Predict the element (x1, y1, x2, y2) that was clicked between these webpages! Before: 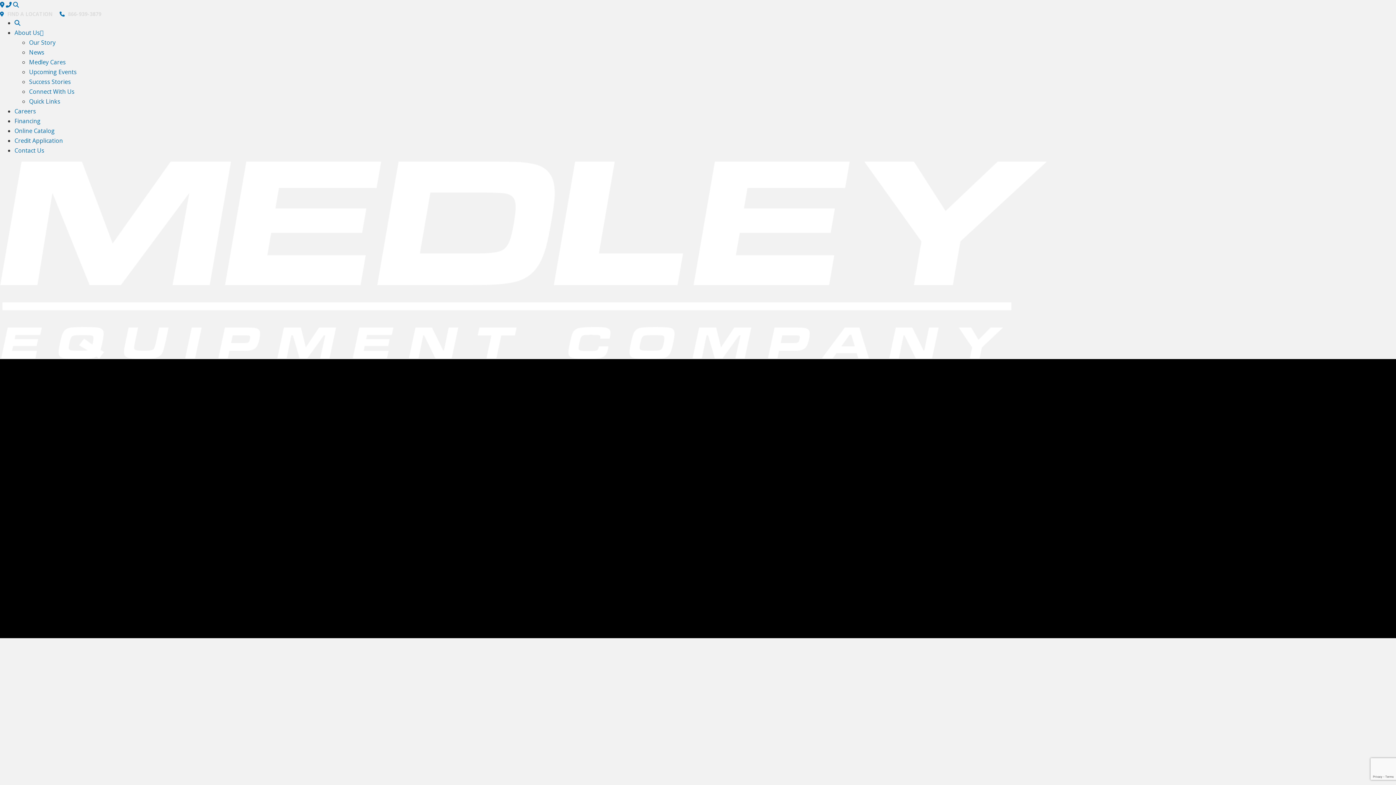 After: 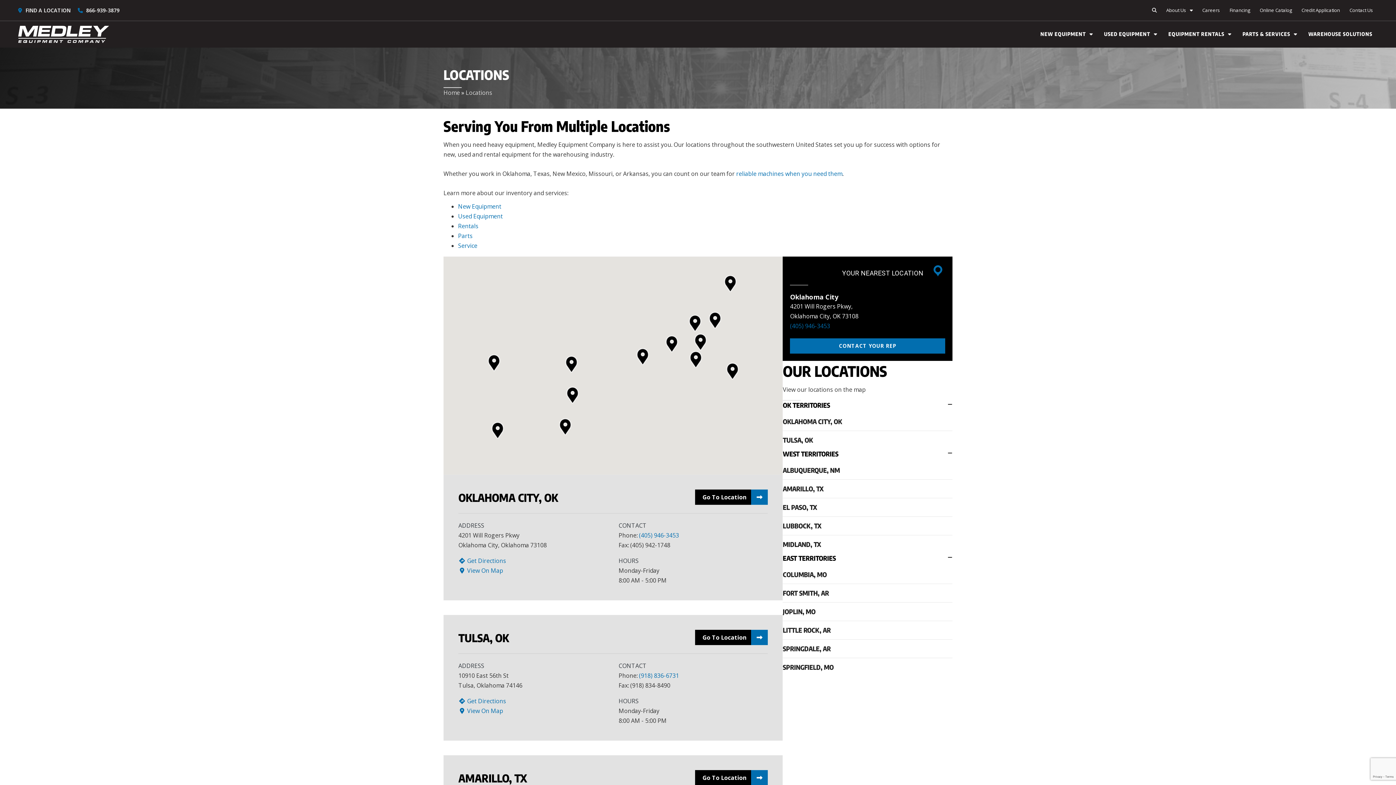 Action: label:   bbox: (0, 0, 5, 8)